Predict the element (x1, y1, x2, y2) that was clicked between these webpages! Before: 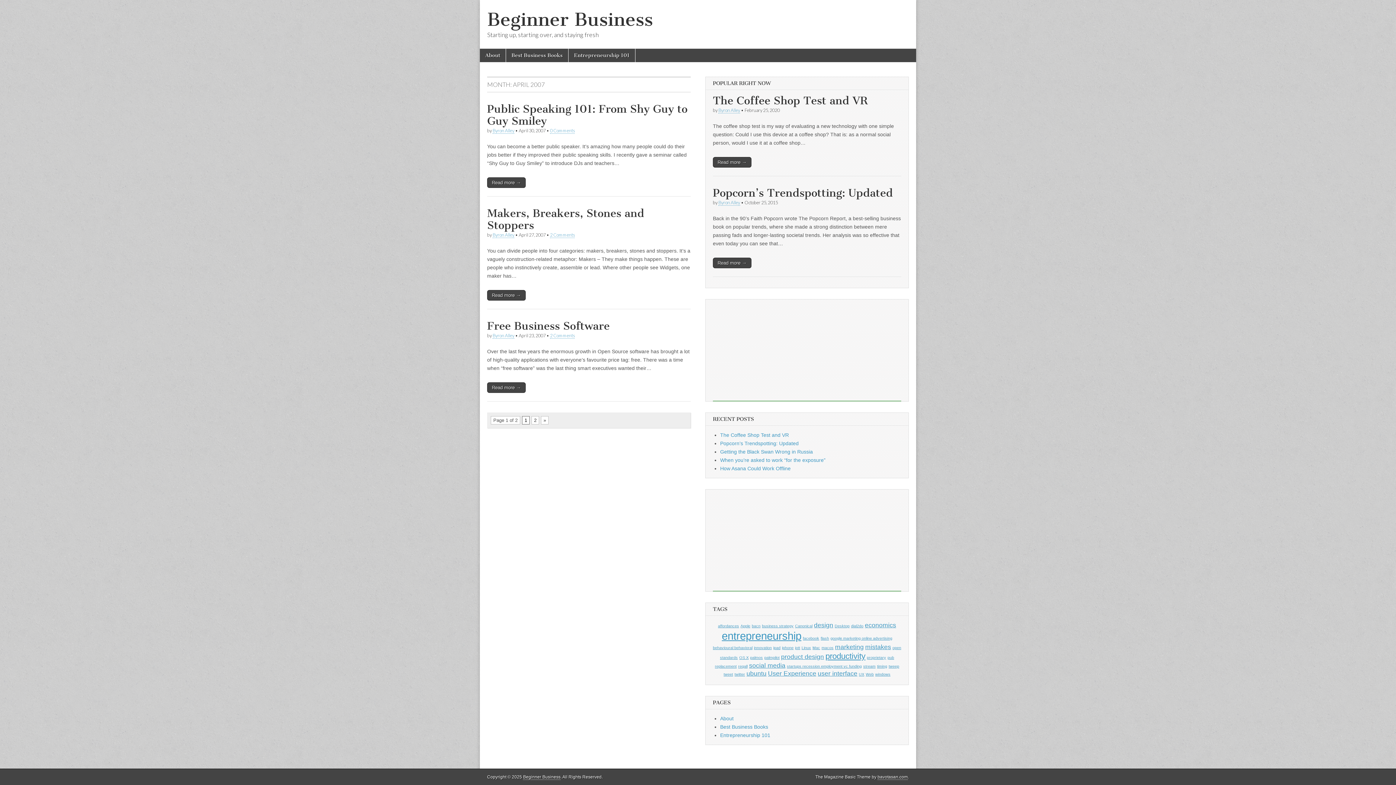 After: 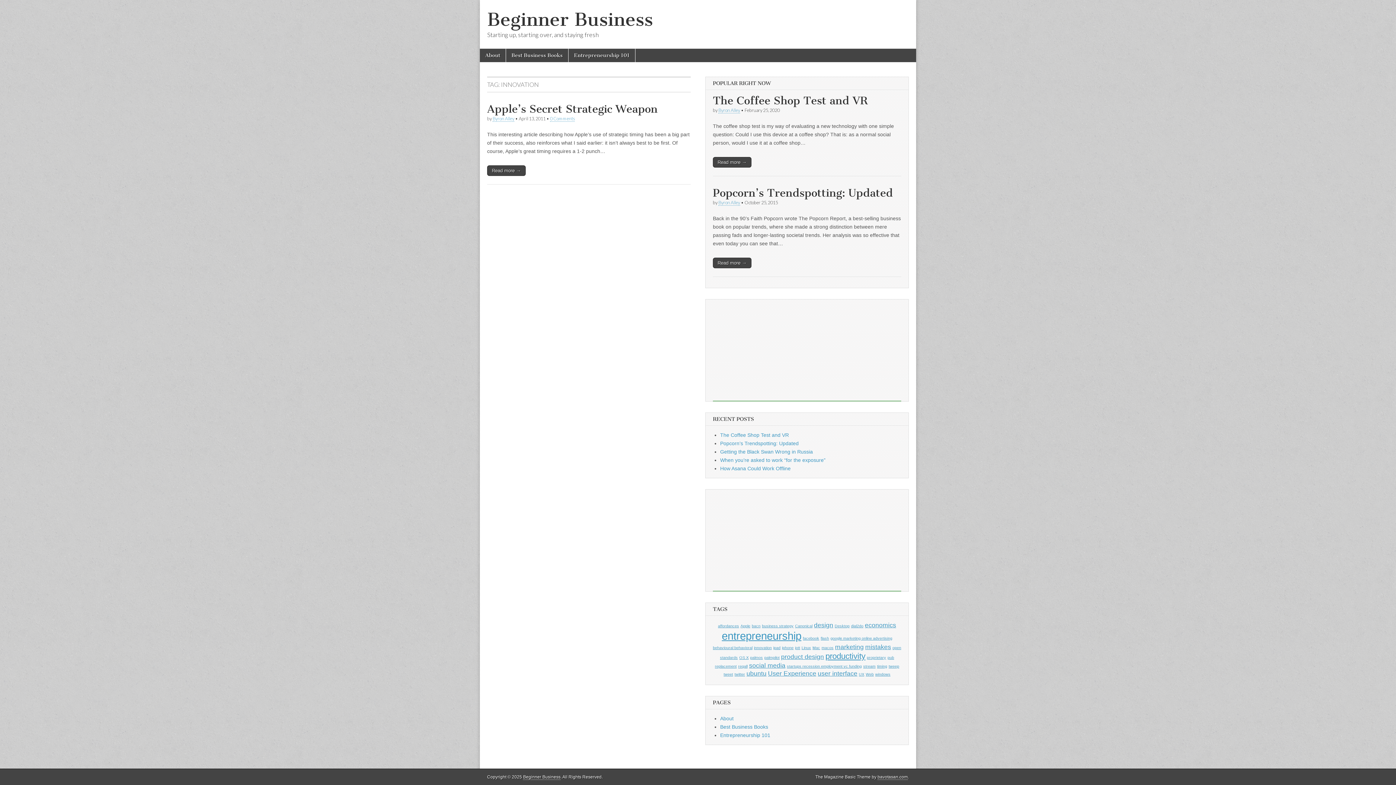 Action: label: innovation (1 item) bbox: (754, 645, 772, 650)